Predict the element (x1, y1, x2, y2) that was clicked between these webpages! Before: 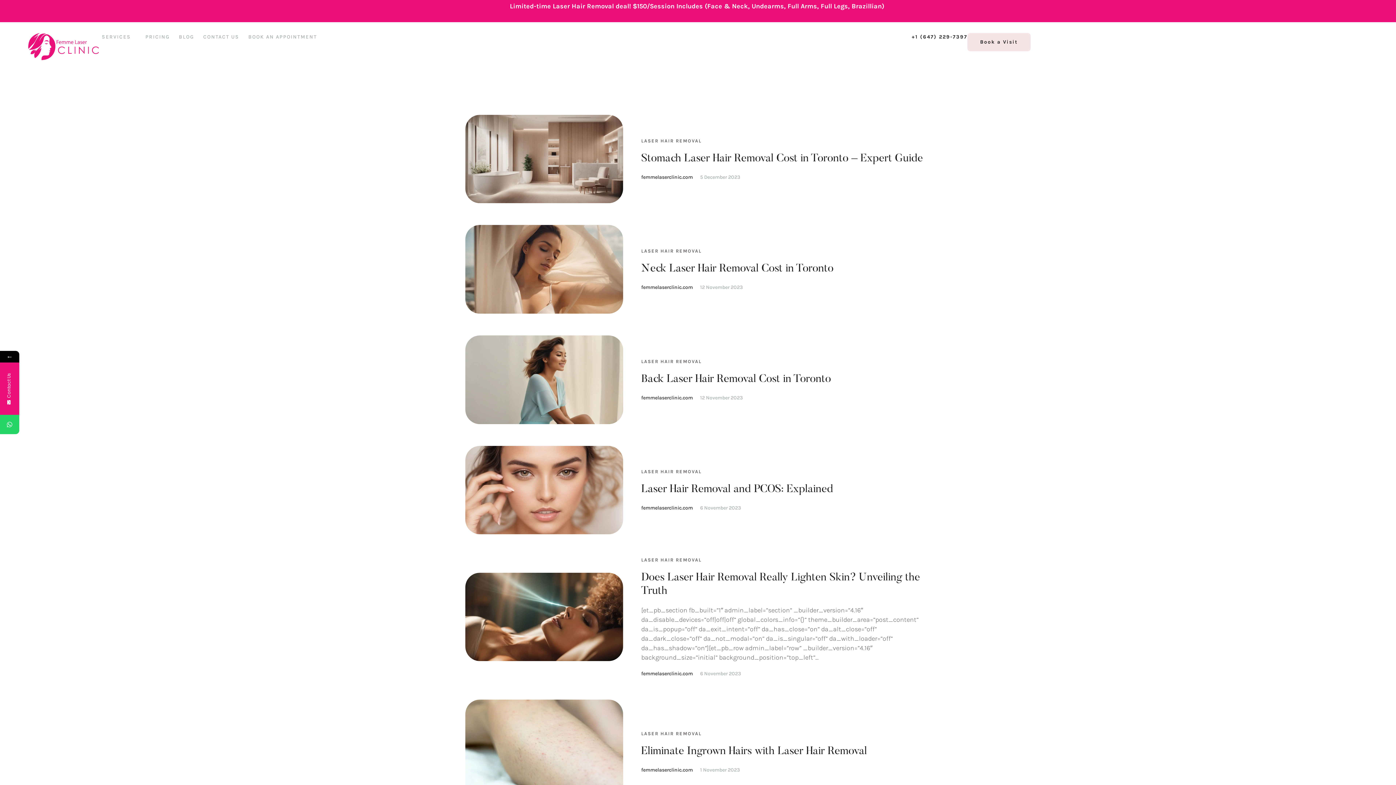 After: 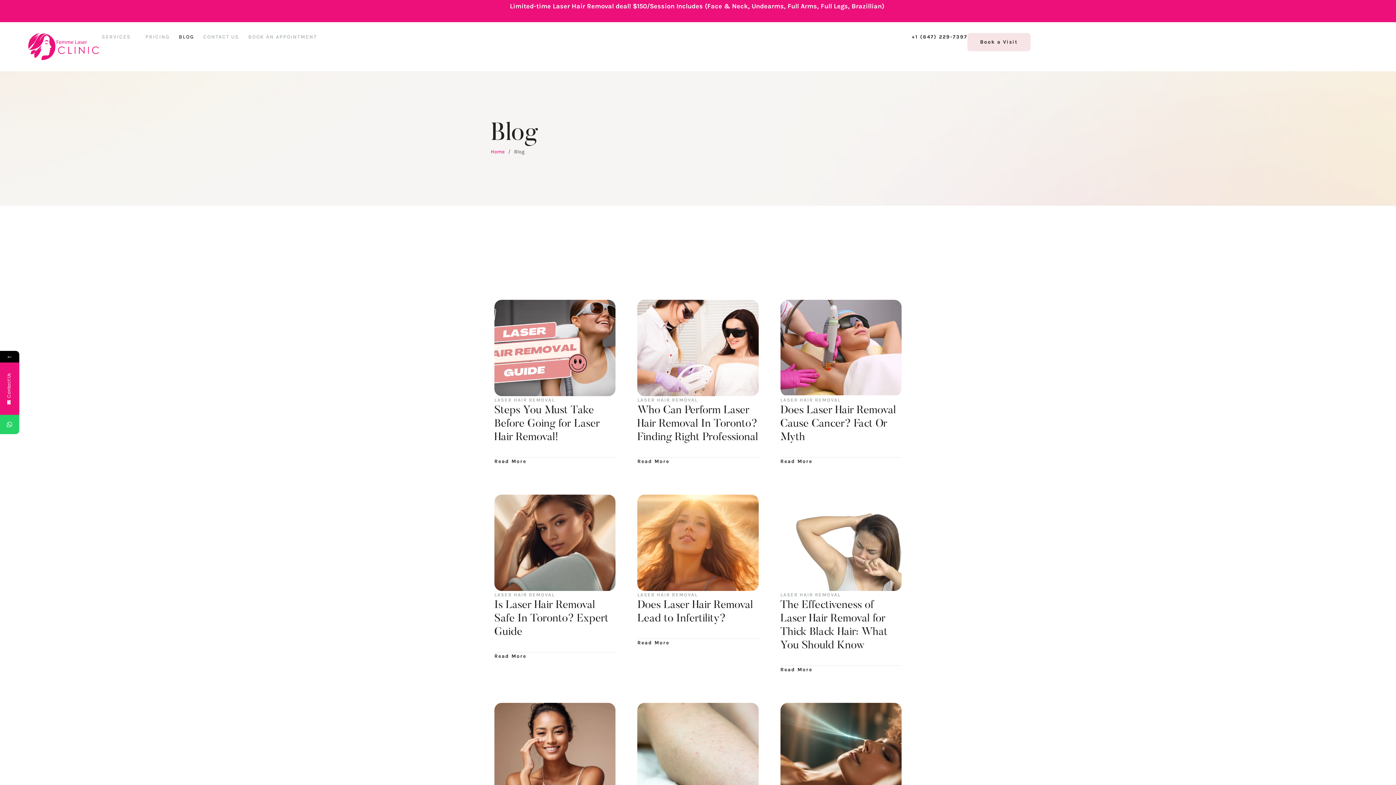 Action: bbox: (178, 33, 194, 41) label: Menu item